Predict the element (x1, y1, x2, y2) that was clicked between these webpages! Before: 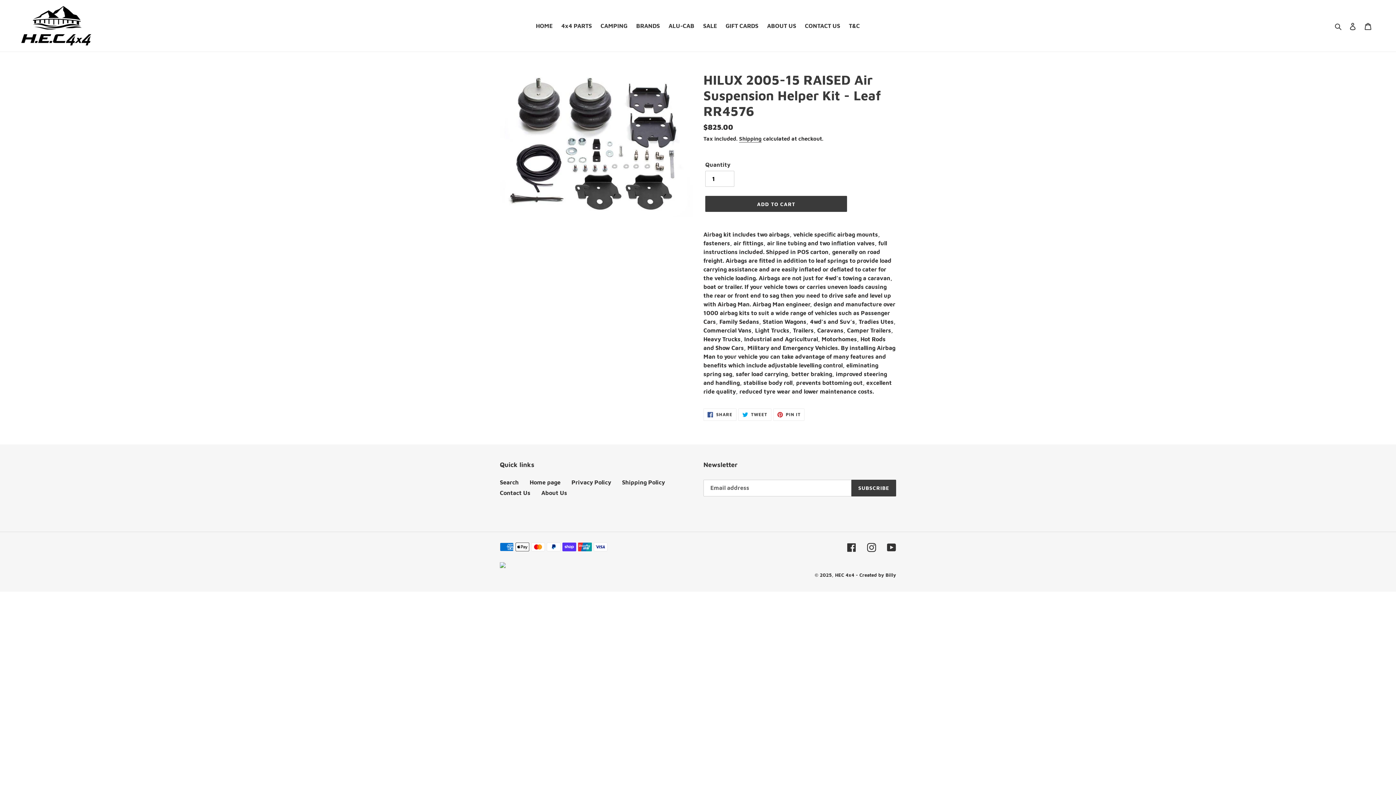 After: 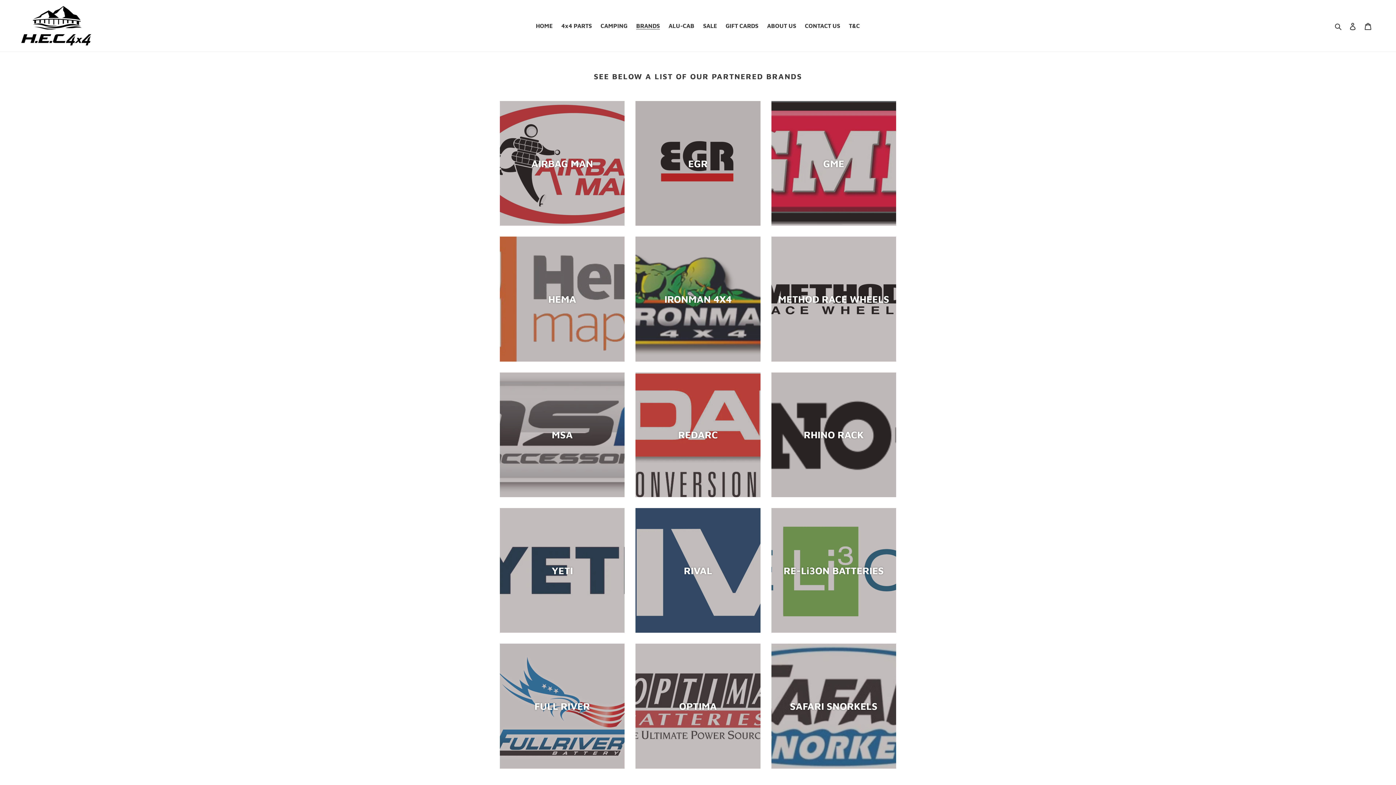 Action: bbox: (632, 20, 663, 31) label: BRANDS